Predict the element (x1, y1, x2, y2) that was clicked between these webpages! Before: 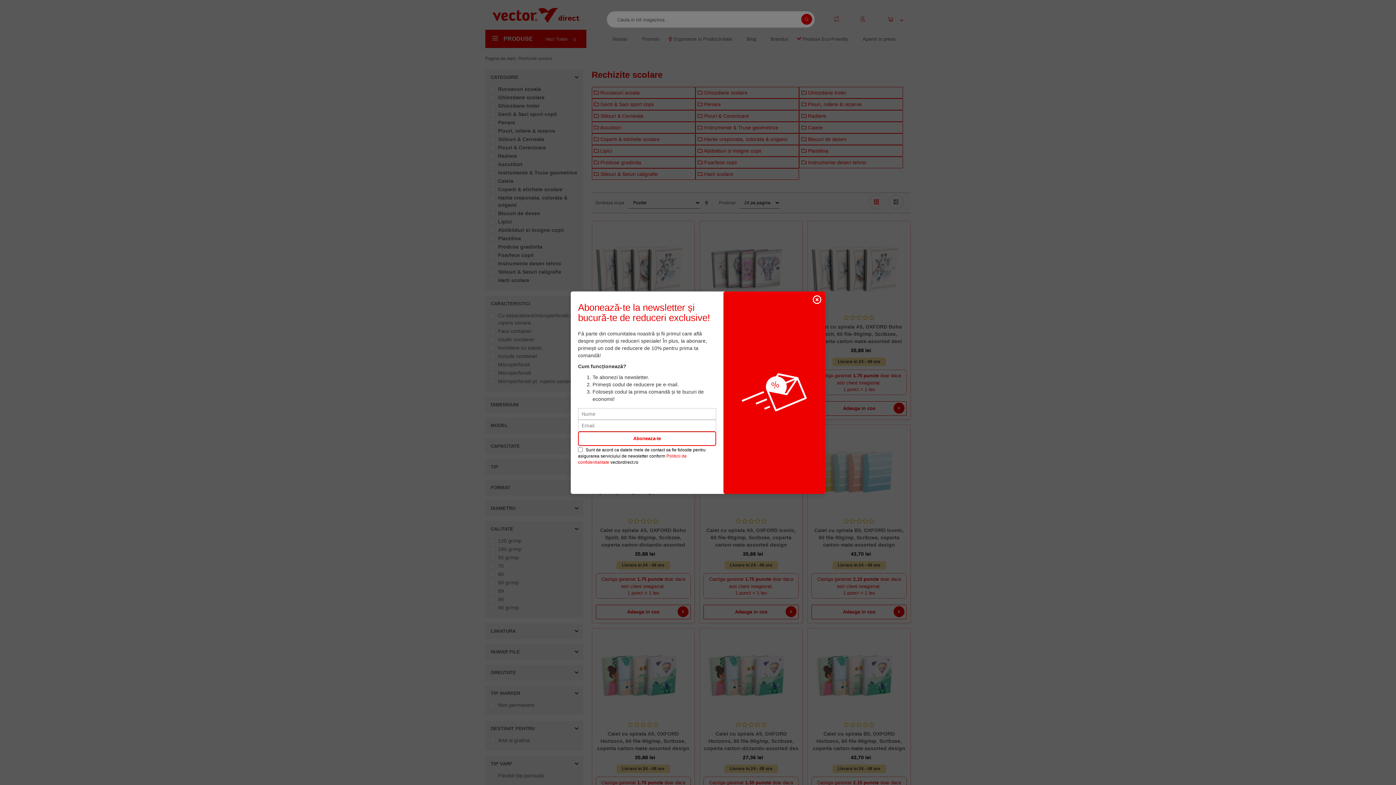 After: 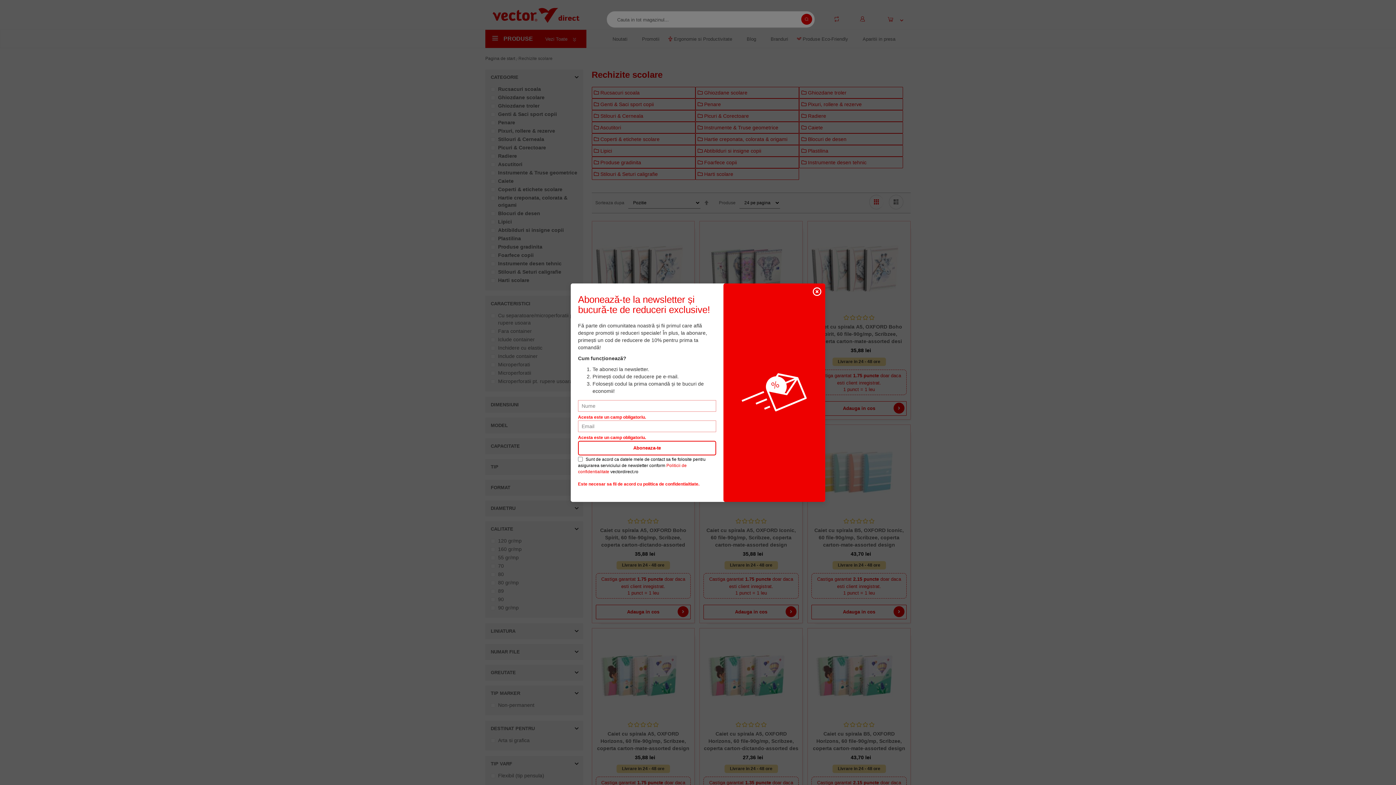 Action: bbox: (578, 431, 716, 446) label: Aboneaza-te